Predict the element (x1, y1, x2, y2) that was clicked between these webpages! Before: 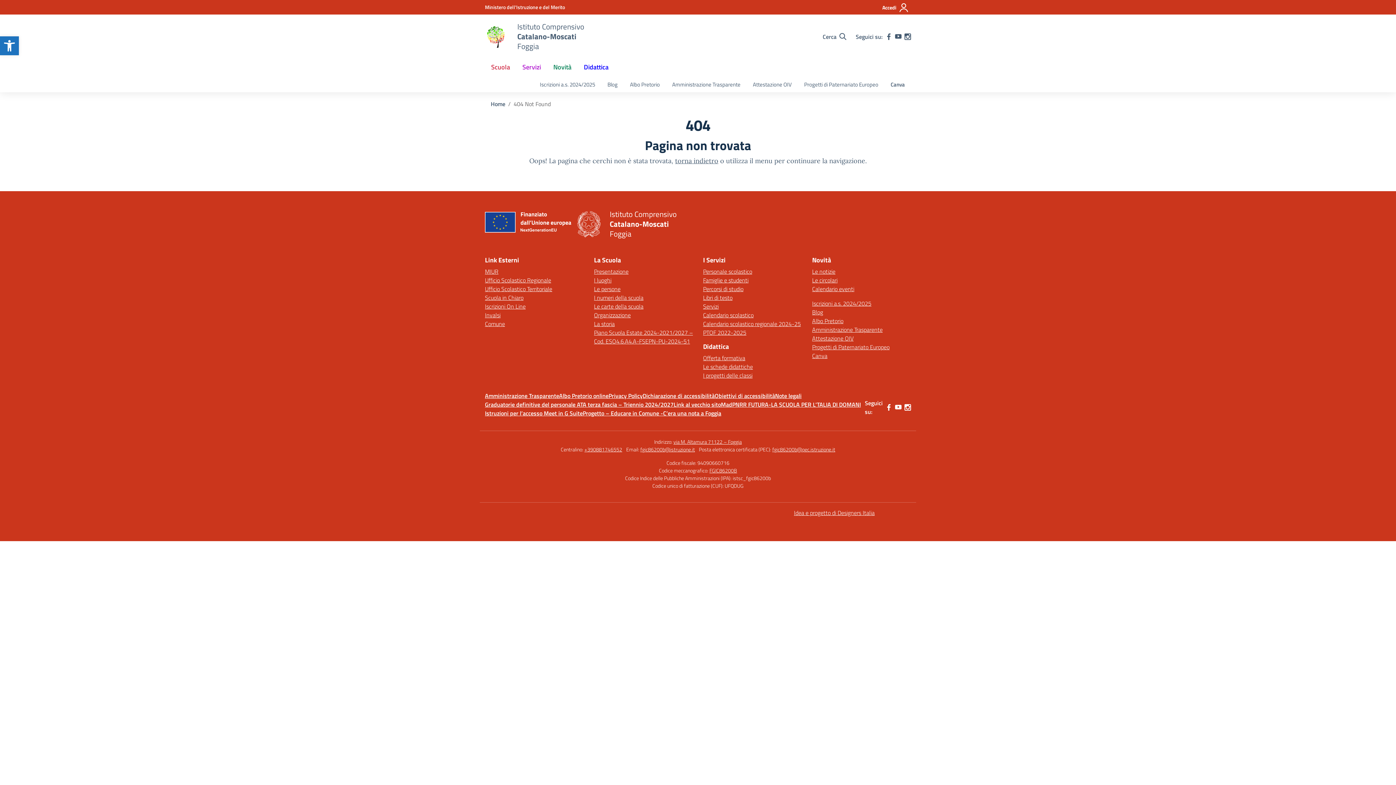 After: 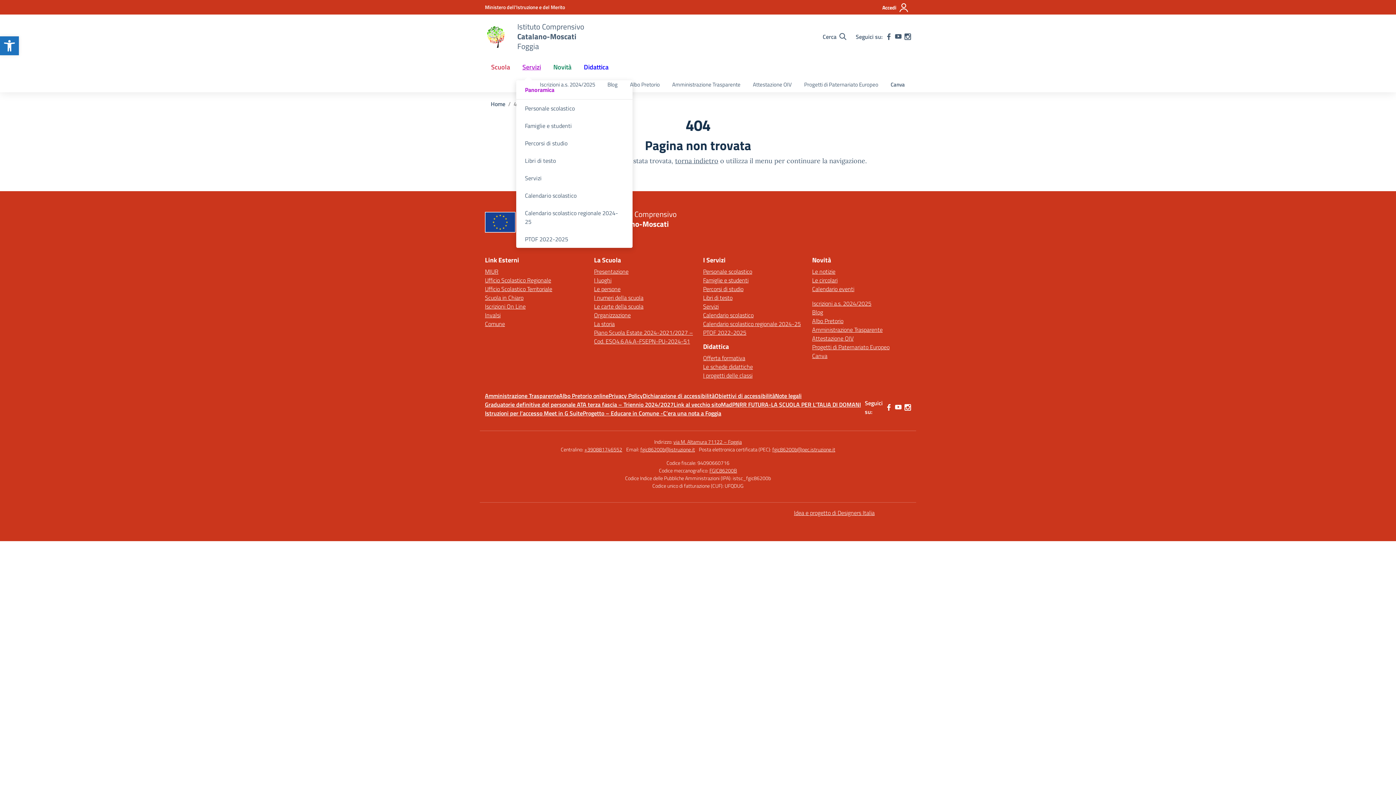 Action: bbox: (516, 58, 547, 75) label: Servizi